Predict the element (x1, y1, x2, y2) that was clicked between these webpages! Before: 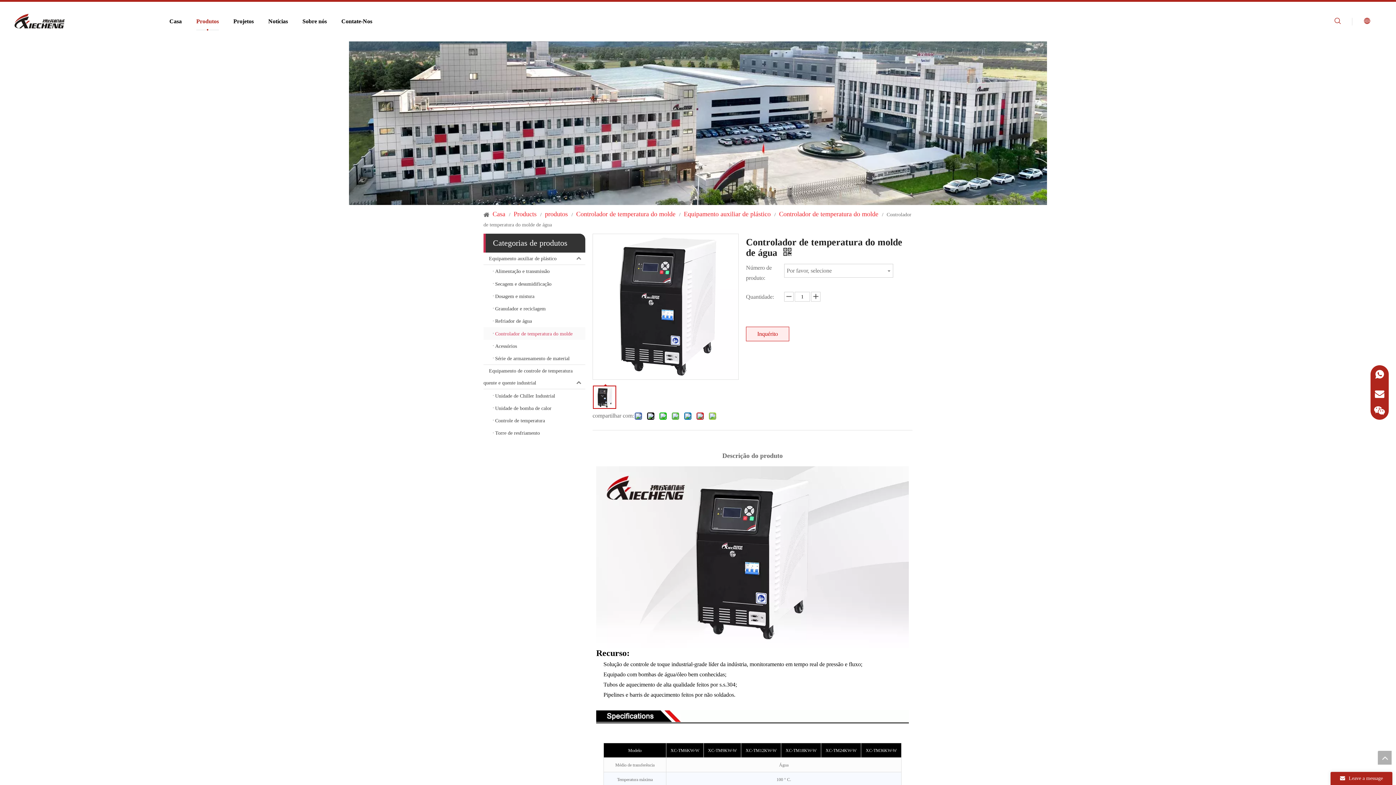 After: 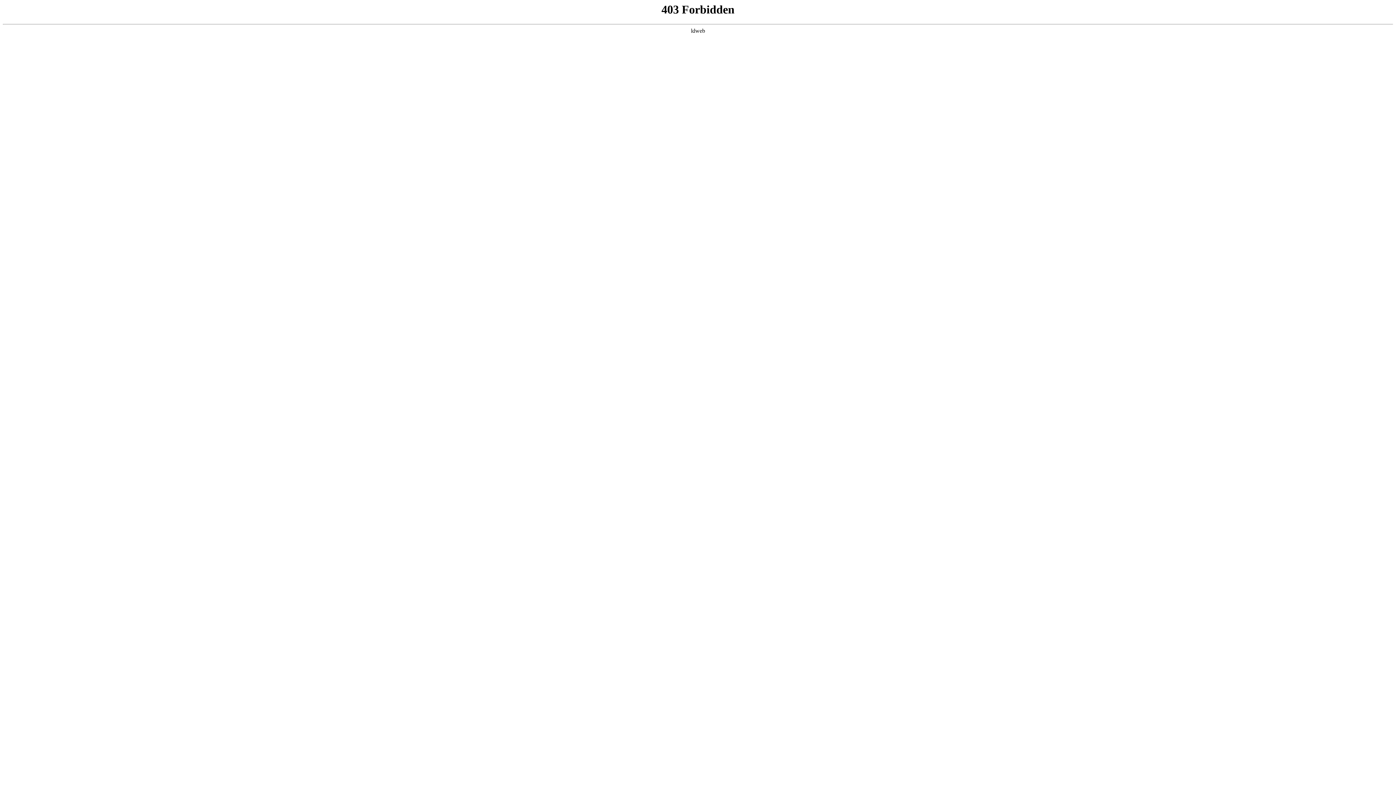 Action: label: Equipamento auxiliar de plástico bbox: (483, 252, 585, 264)